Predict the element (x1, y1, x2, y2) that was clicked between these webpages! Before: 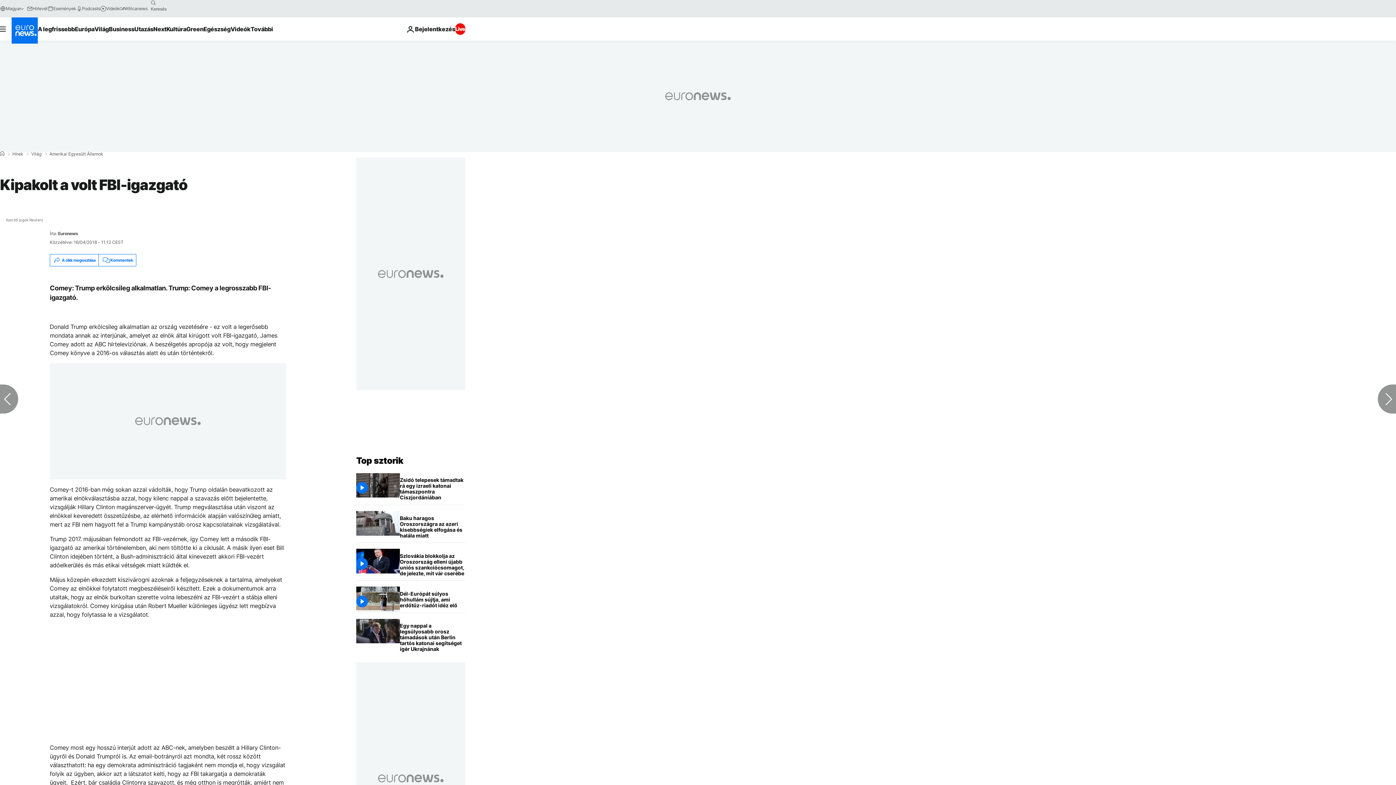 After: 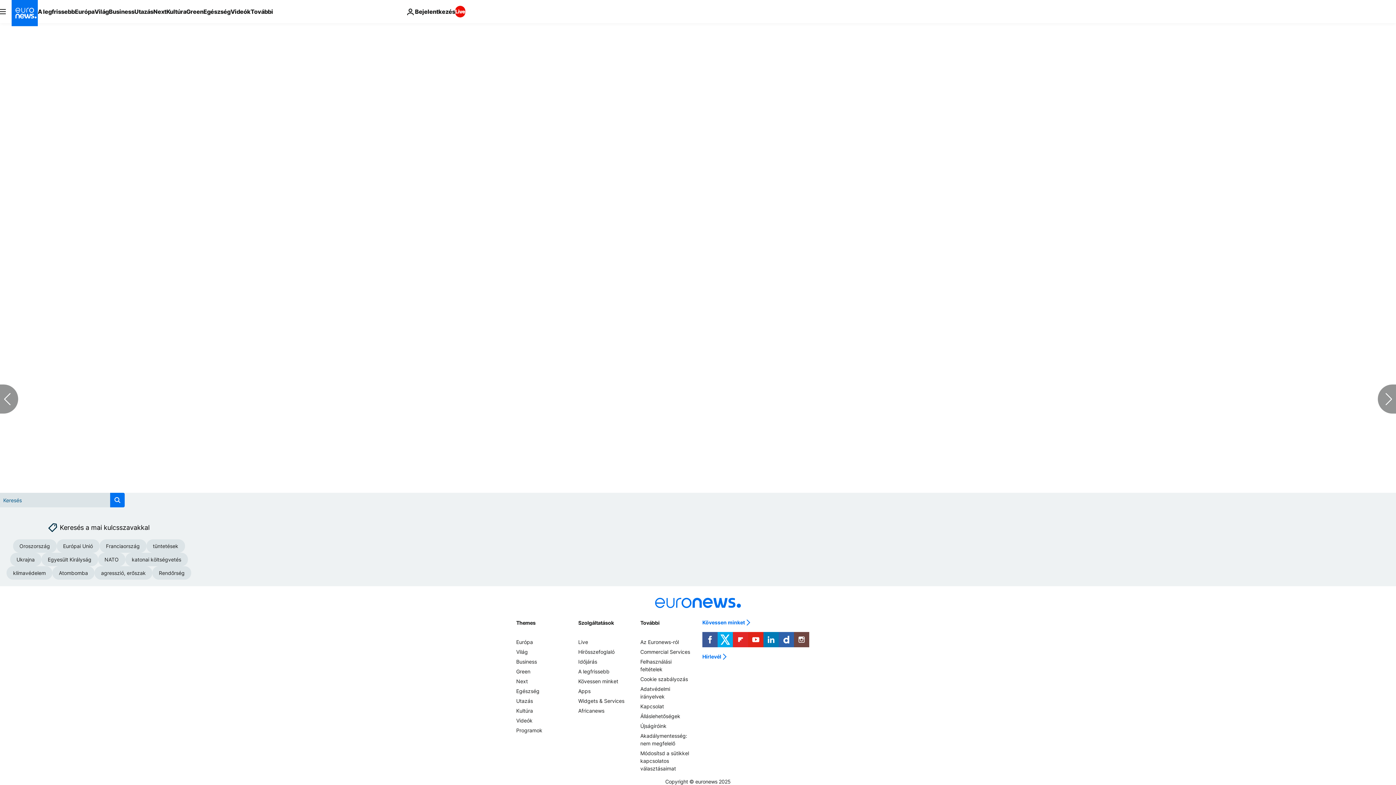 Action: label: Kommentek bbox: (98, 254, 135, 266)